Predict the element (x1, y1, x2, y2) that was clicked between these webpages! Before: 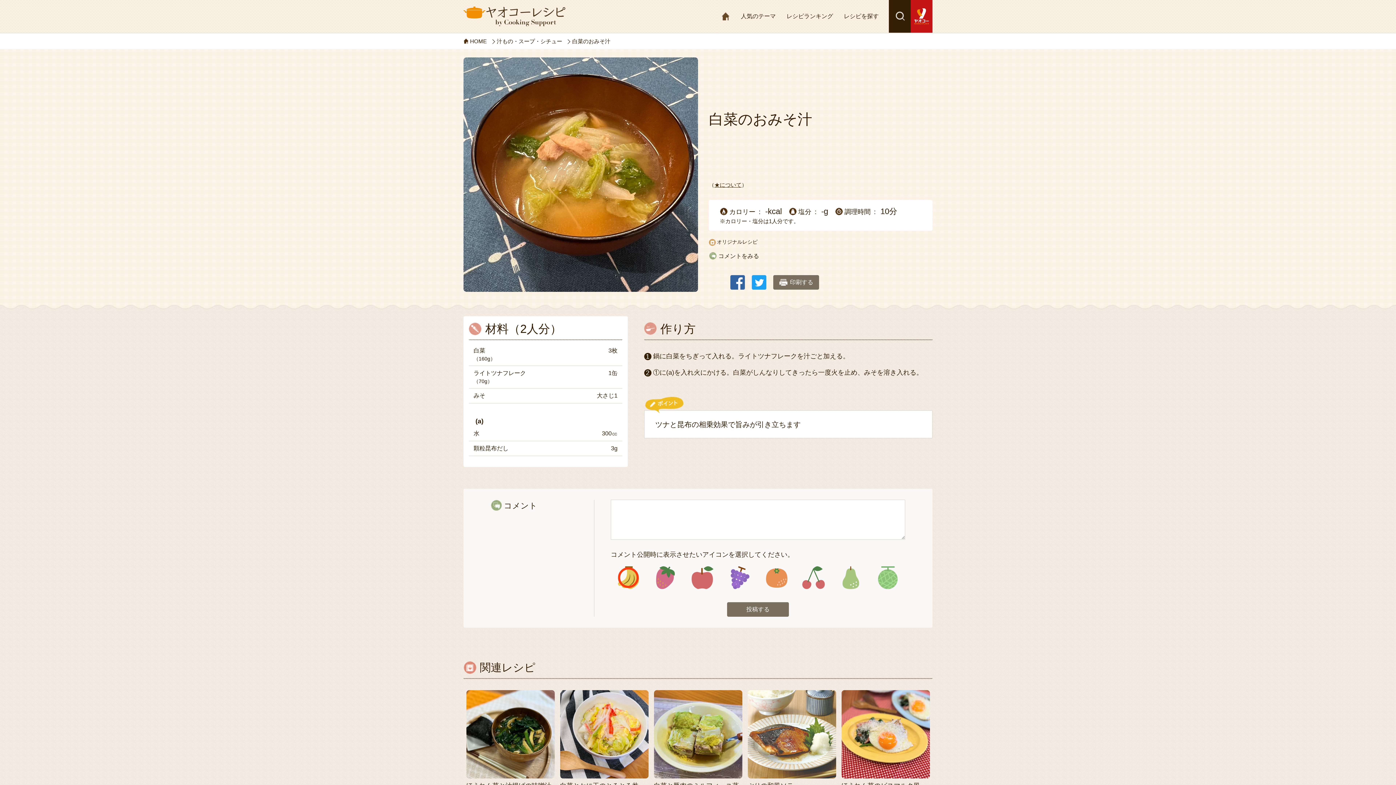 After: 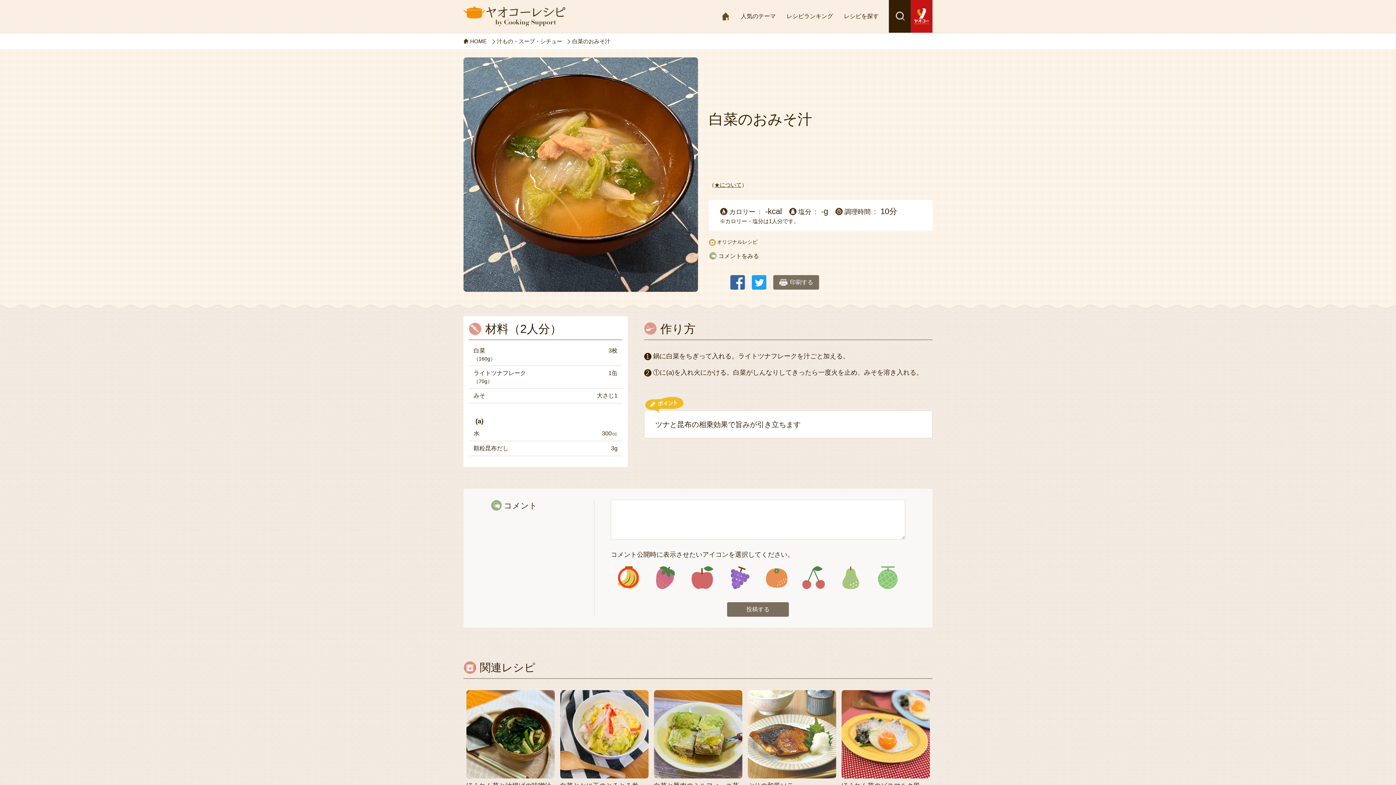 Action: bbox: (752, 275, 766, 282)